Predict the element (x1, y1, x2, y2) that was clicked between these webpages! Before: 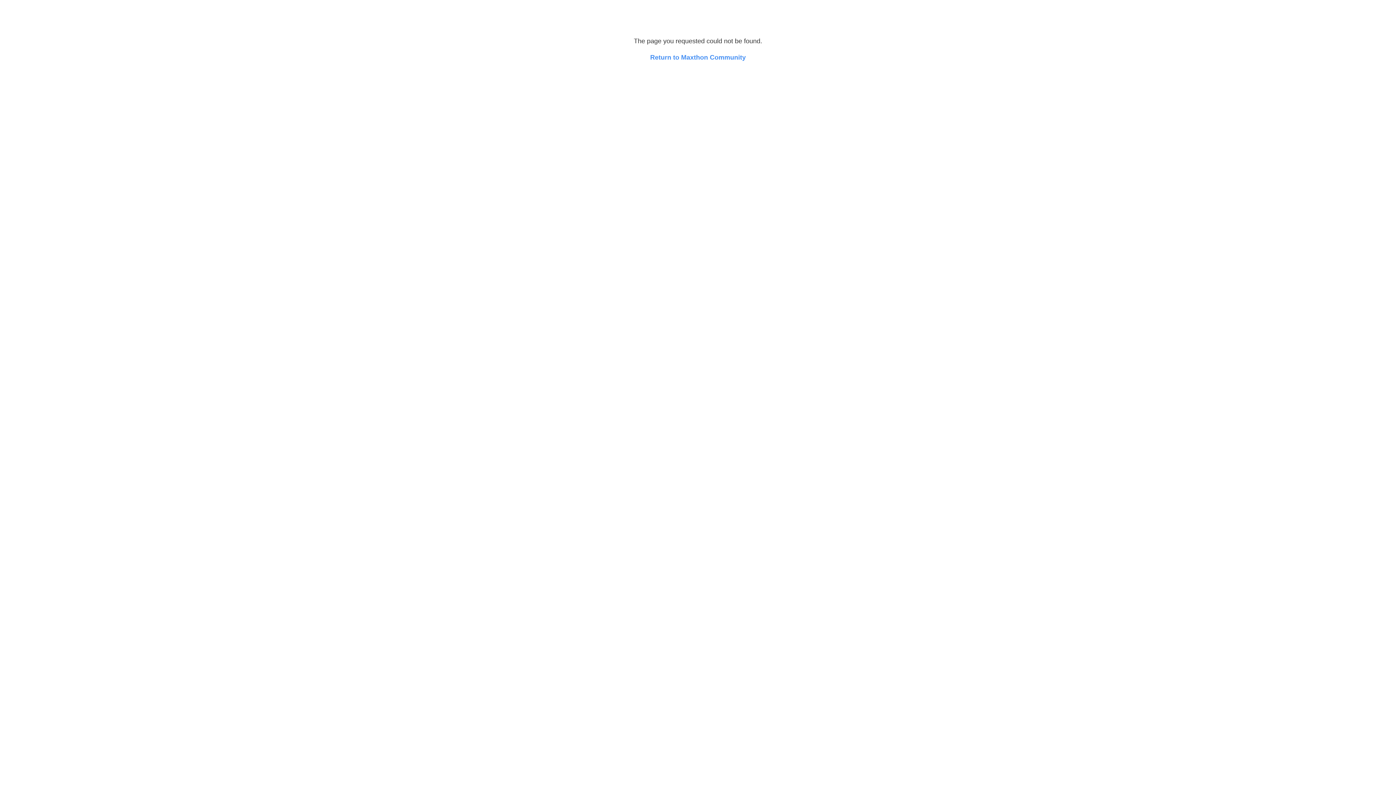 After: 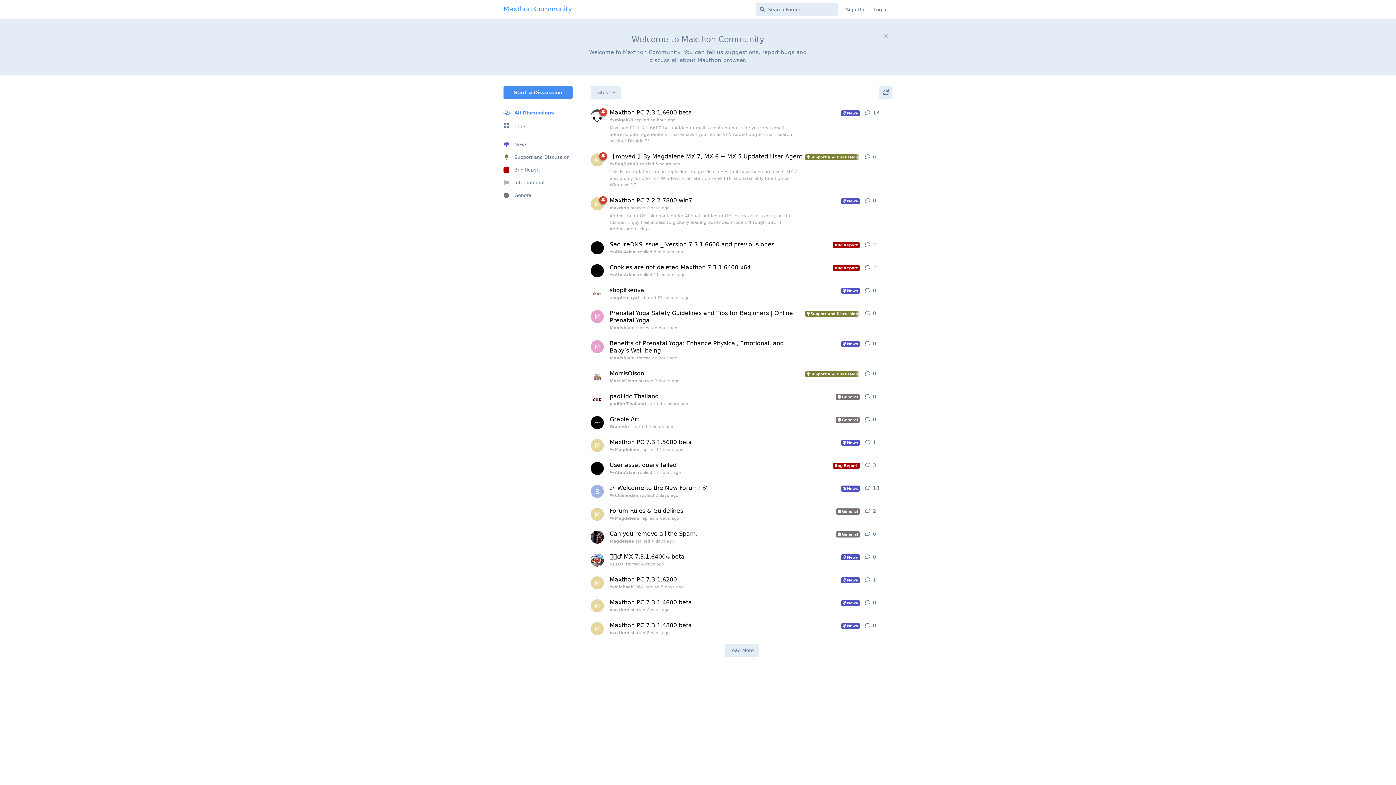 Action: bbox: (650, 53, 746, 61) label: Return to Maxthon Community